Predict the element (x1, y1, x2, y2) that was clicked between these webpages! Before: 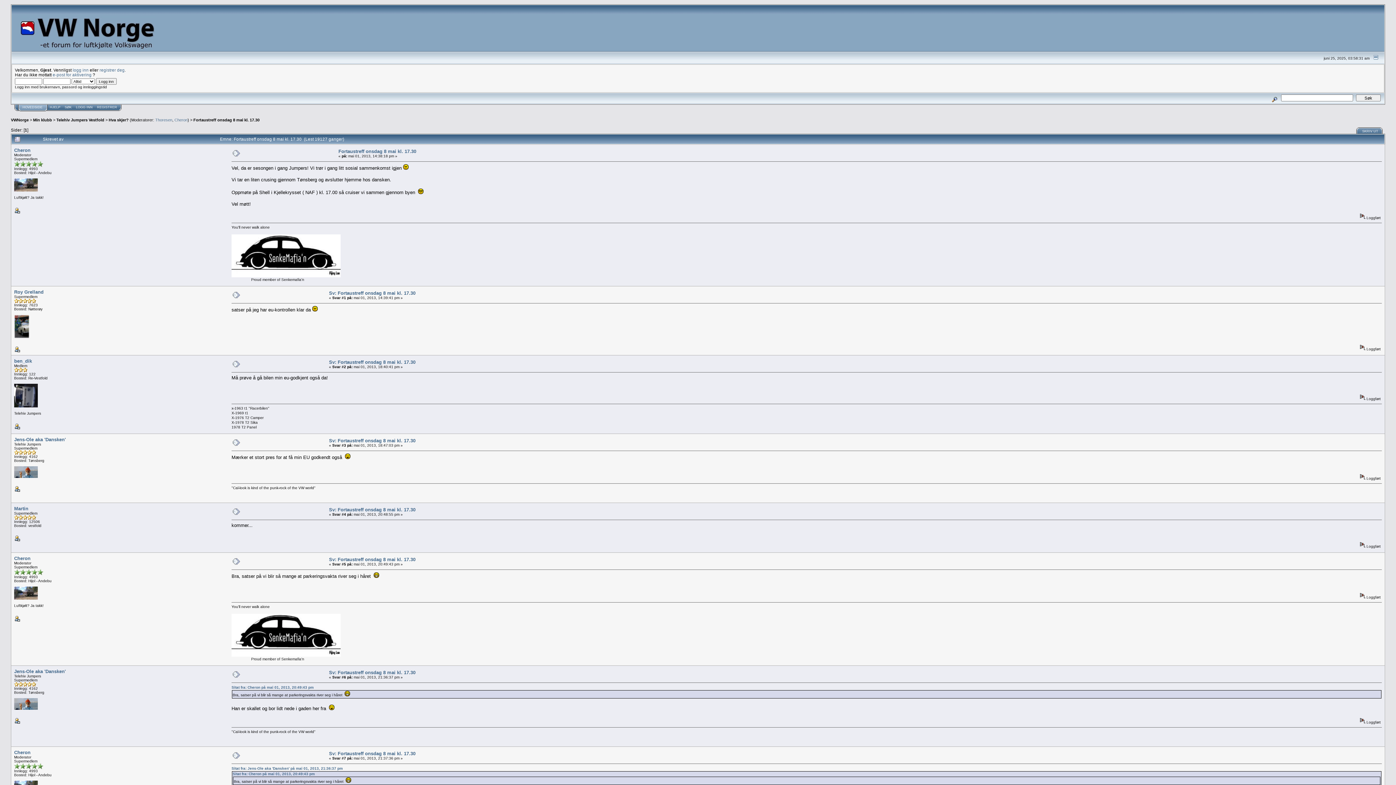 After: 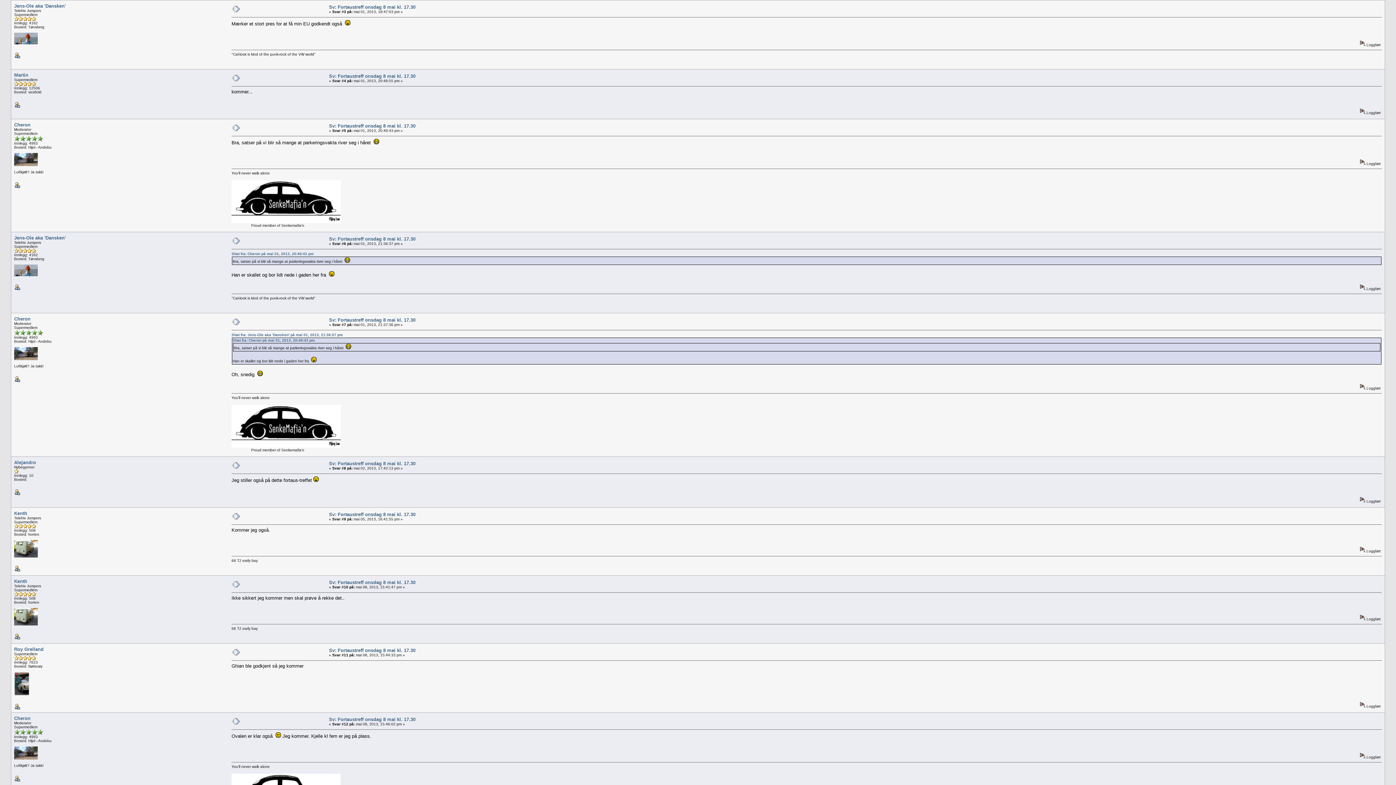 Action: label: Sv: Fortaustreff onsdag 8 mai kl. 17.30 bbox: (329, 438, 415, 443)